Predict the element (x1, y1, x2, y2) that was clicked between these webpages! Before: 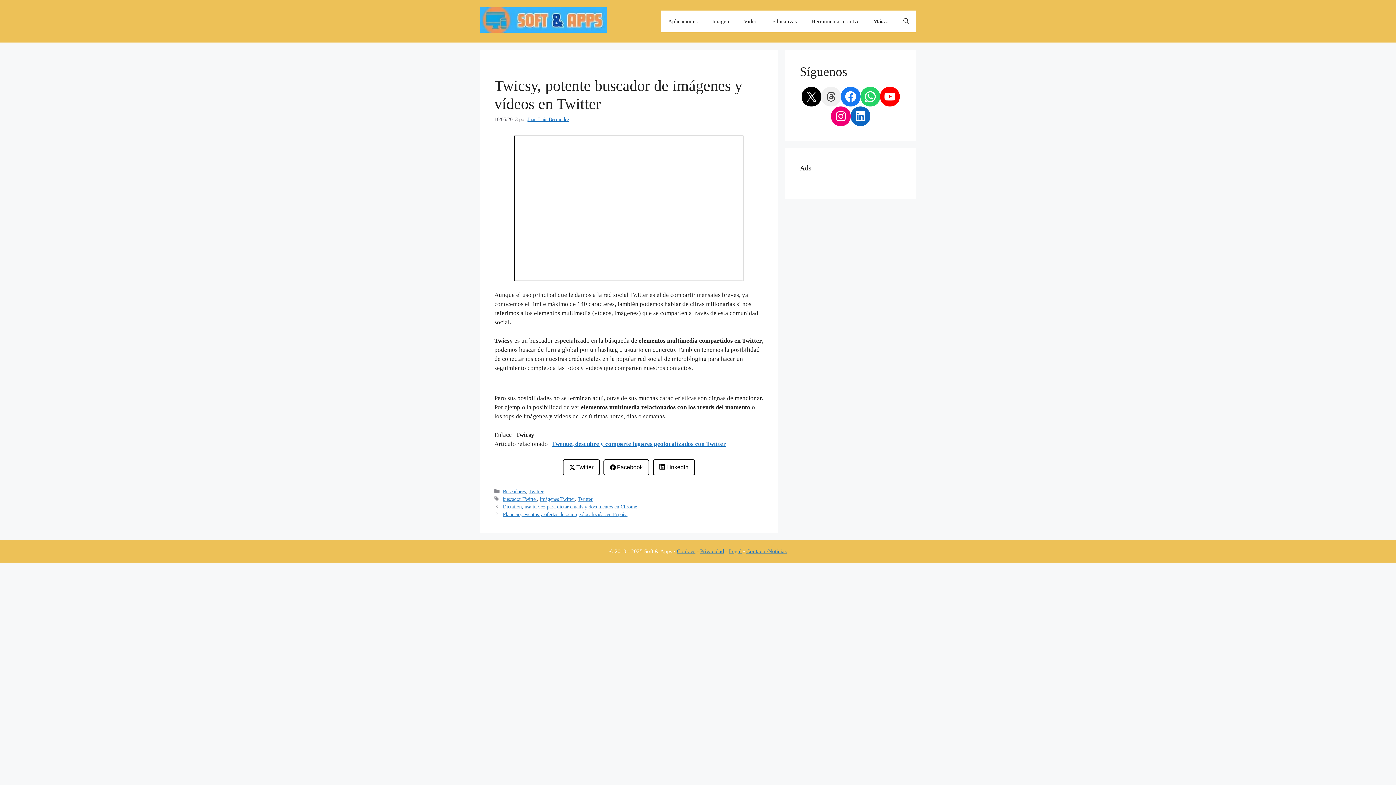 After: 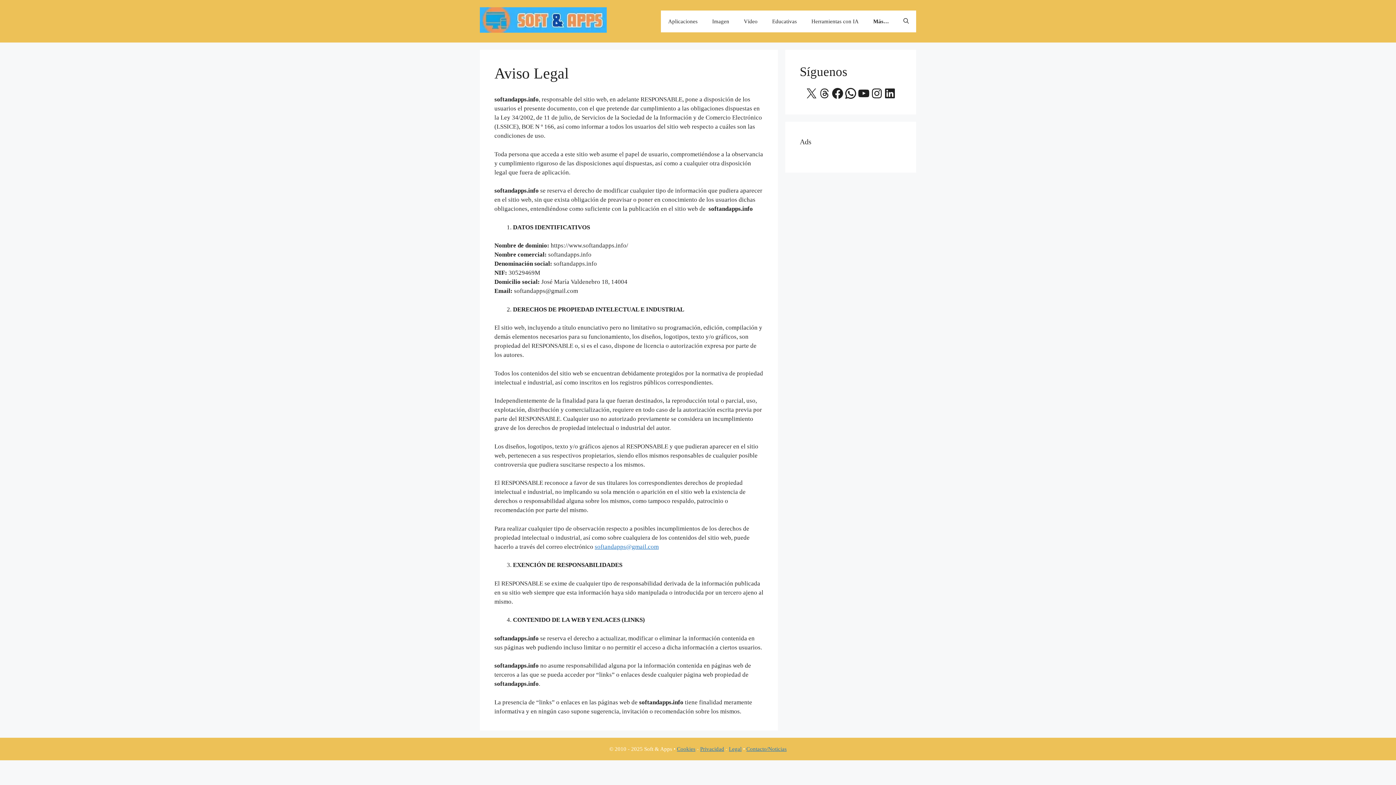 Action: bbox: (729, 548, 741, 554) label: Legal